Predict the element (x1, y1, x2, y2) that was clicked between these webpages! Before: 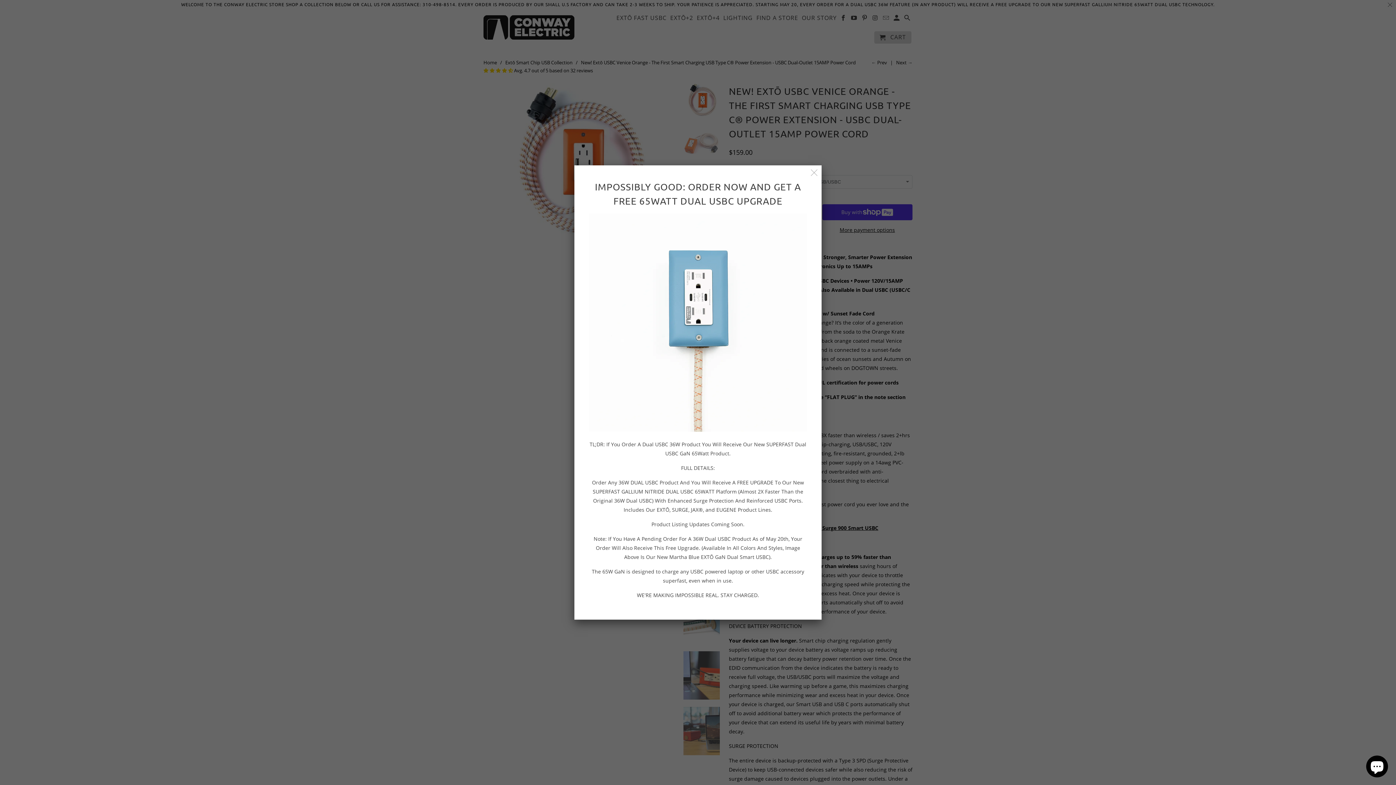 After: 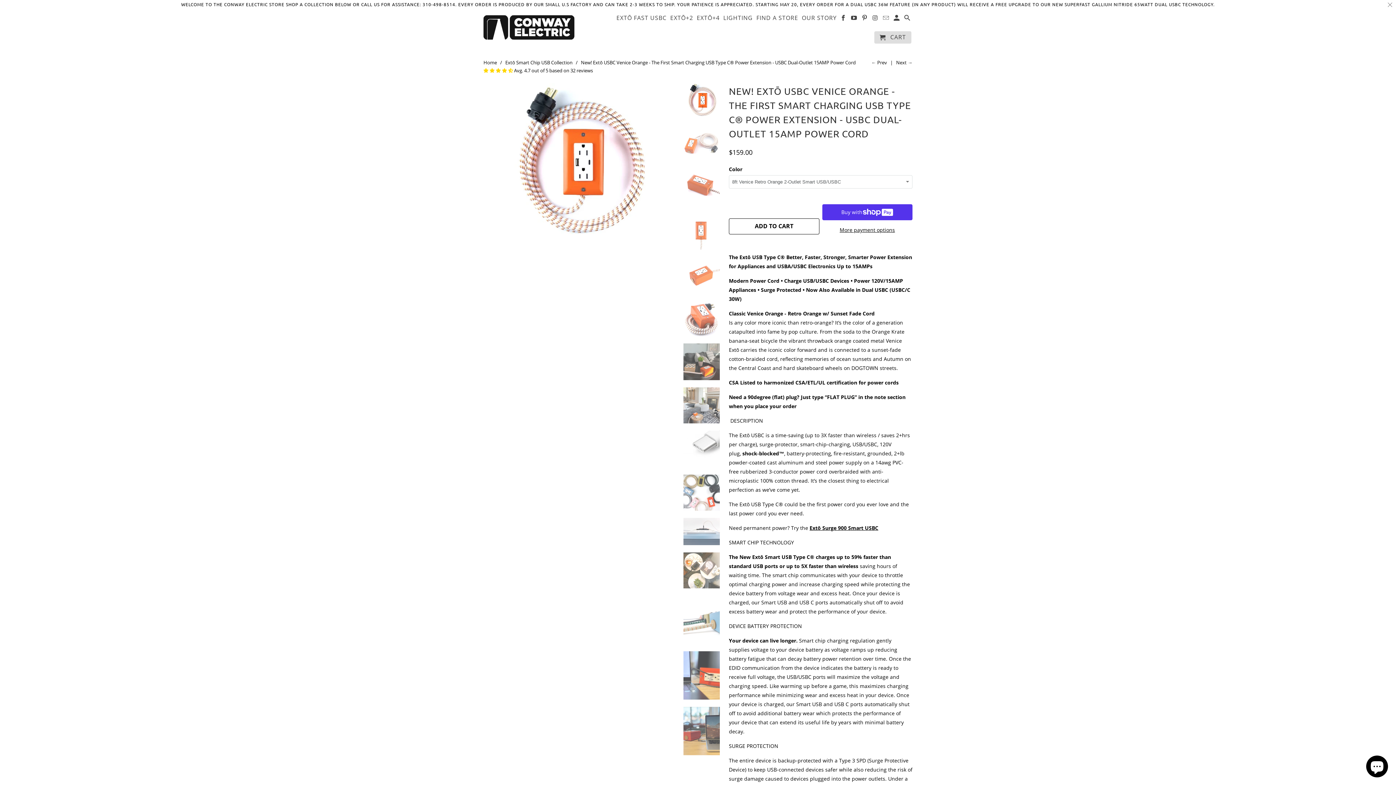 Action: bbox: (808, 166, 820, 179)